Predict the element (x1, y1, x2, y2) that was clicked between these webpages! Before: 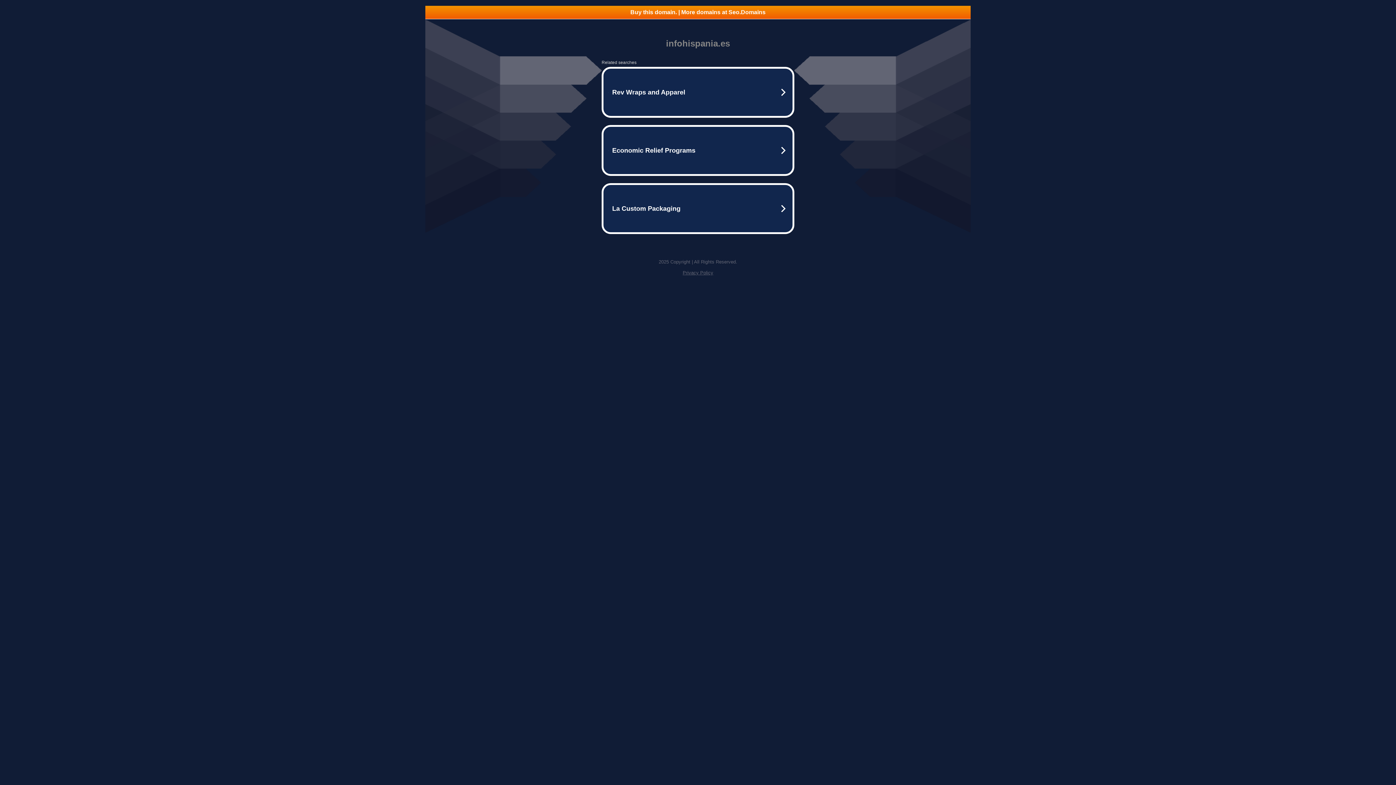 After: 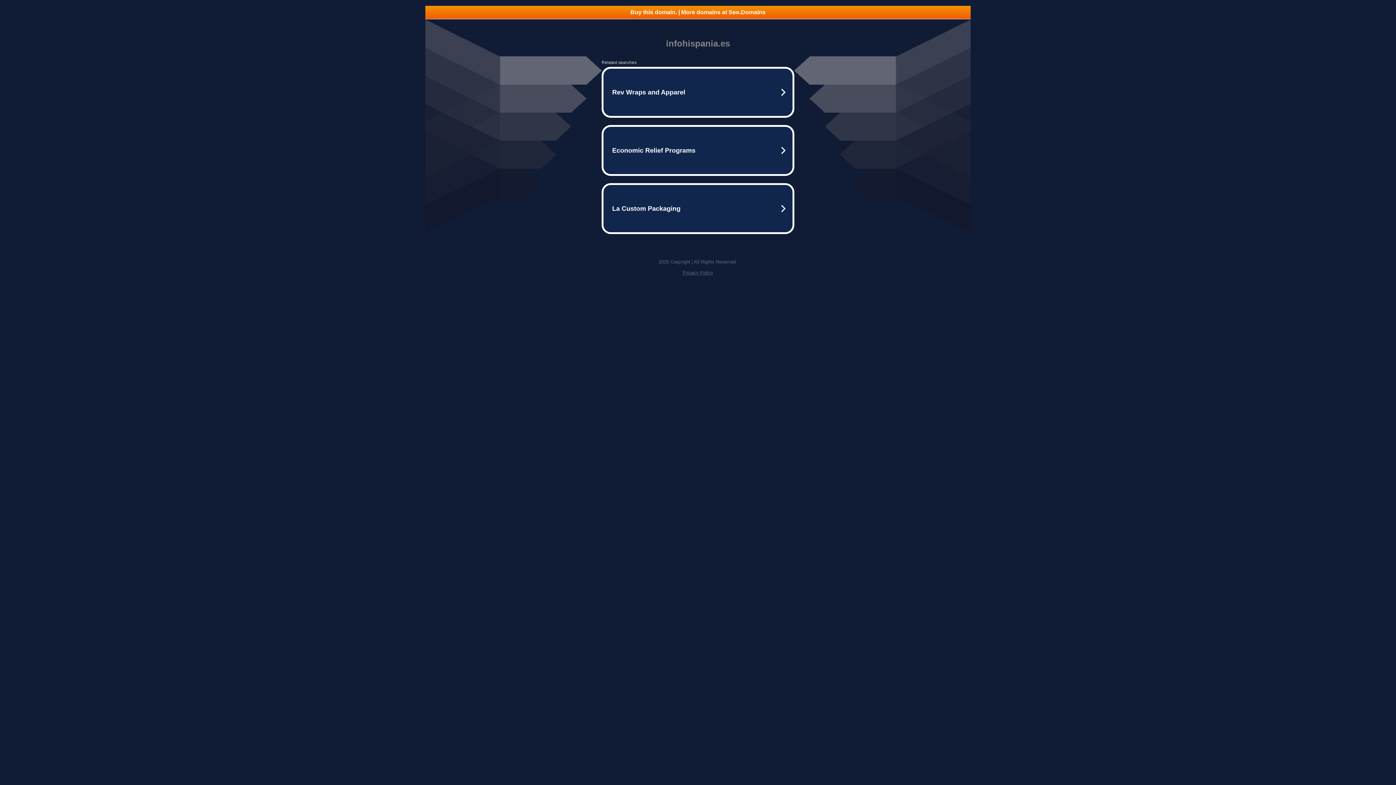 Action: bbox: (425, 5, 970, 18) label: Buy this domain. | More domains at Seo.Domains